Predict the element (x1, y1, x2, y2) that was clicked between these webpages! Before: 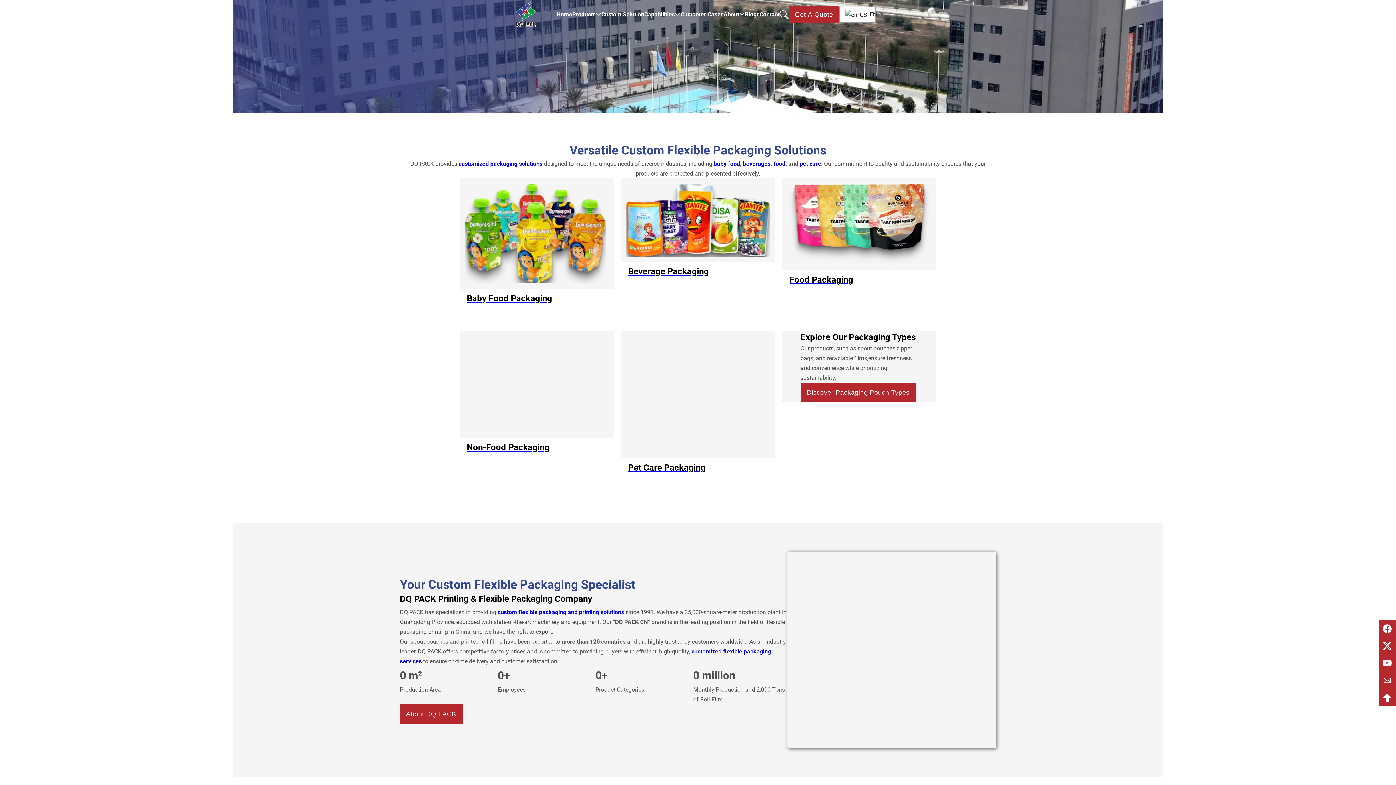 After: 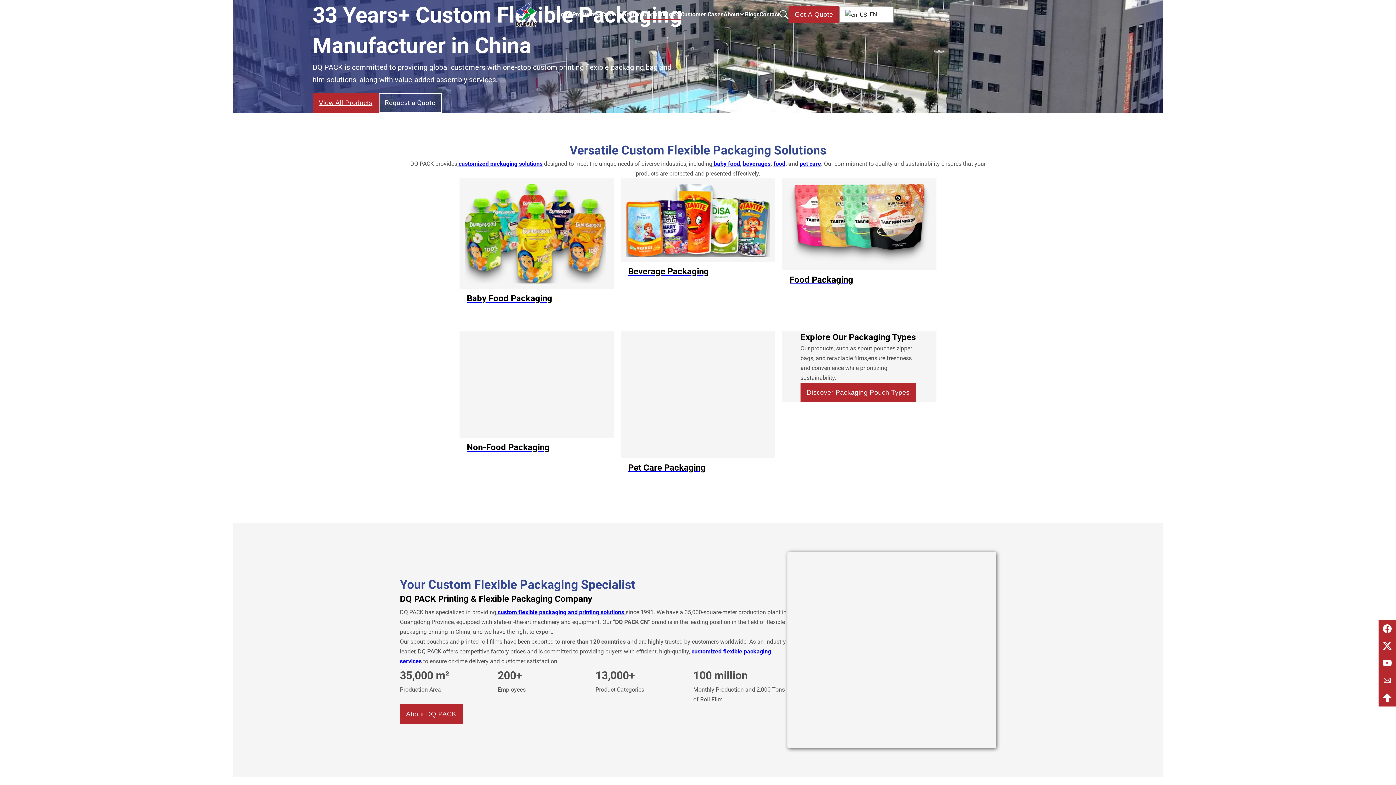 Action: label: Toggle dropdown bbox: (675, 11, 680, 17)